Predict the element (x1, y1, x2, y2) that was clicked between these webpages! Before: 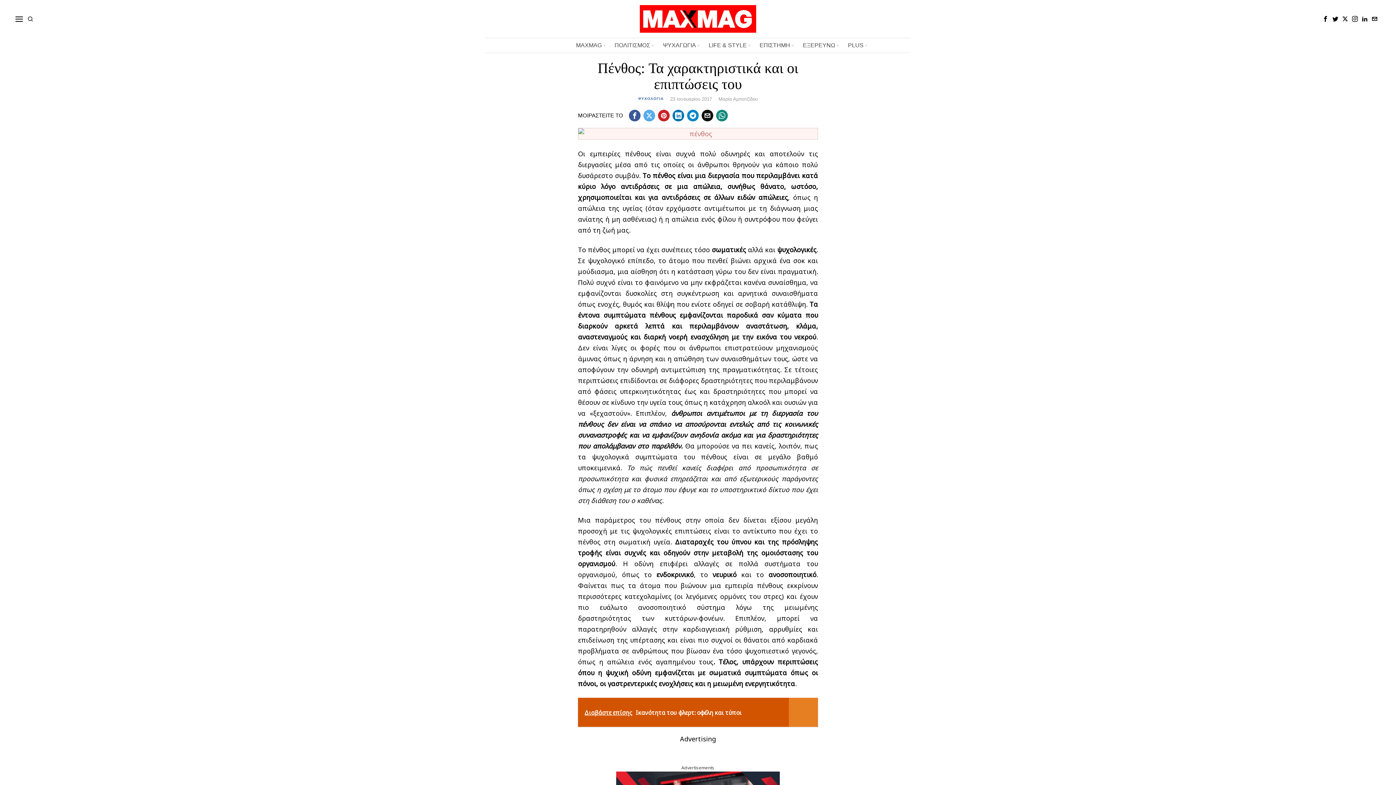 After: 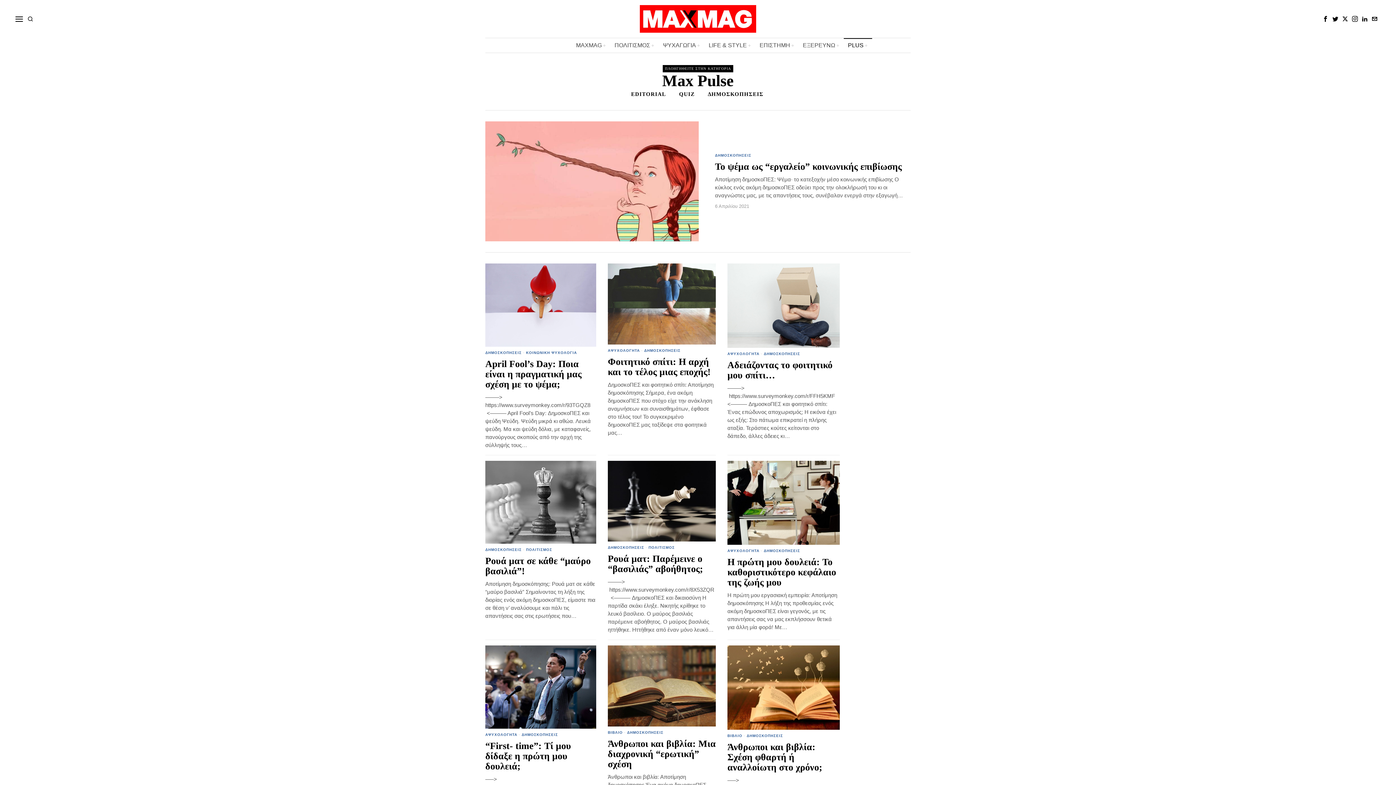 Action: label: PLUS bbox: (843, 38, 872, 52)